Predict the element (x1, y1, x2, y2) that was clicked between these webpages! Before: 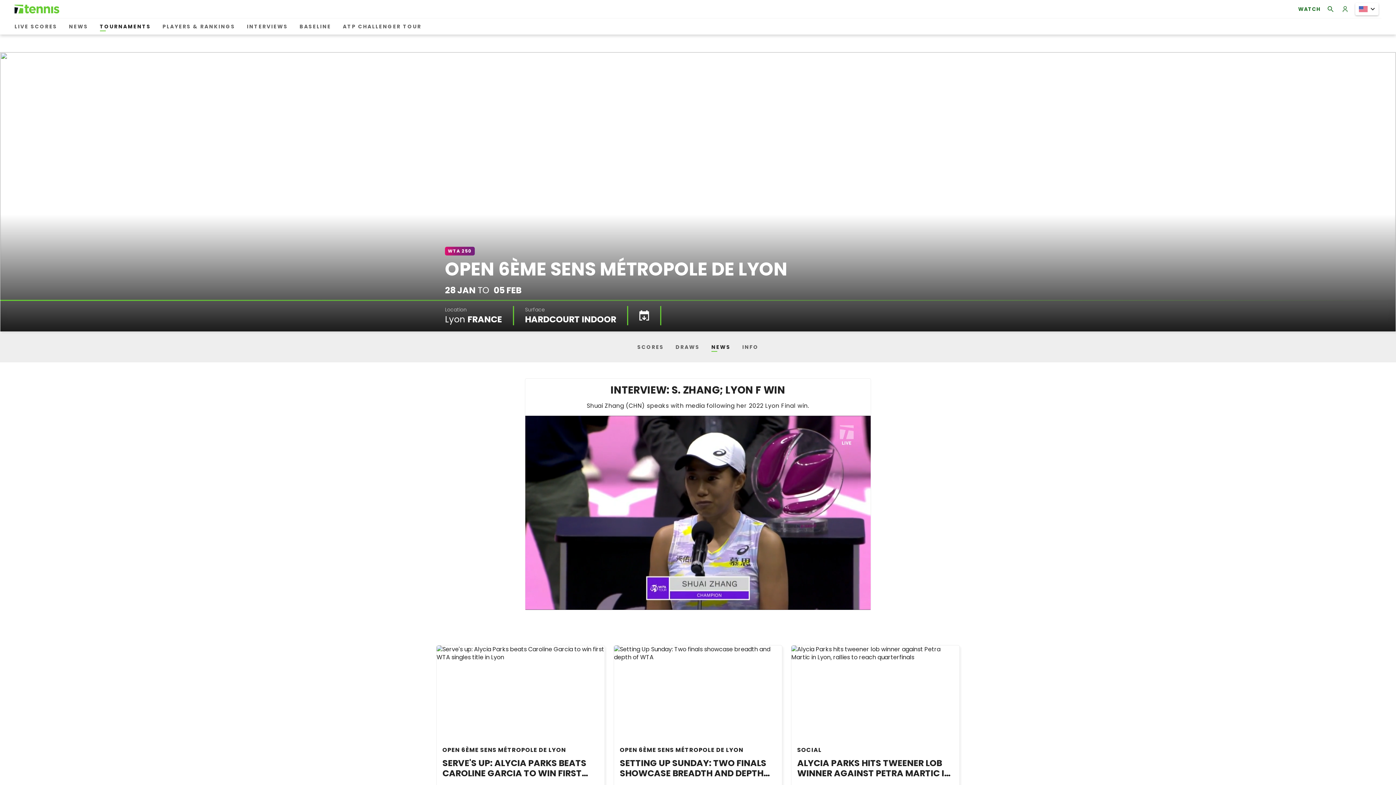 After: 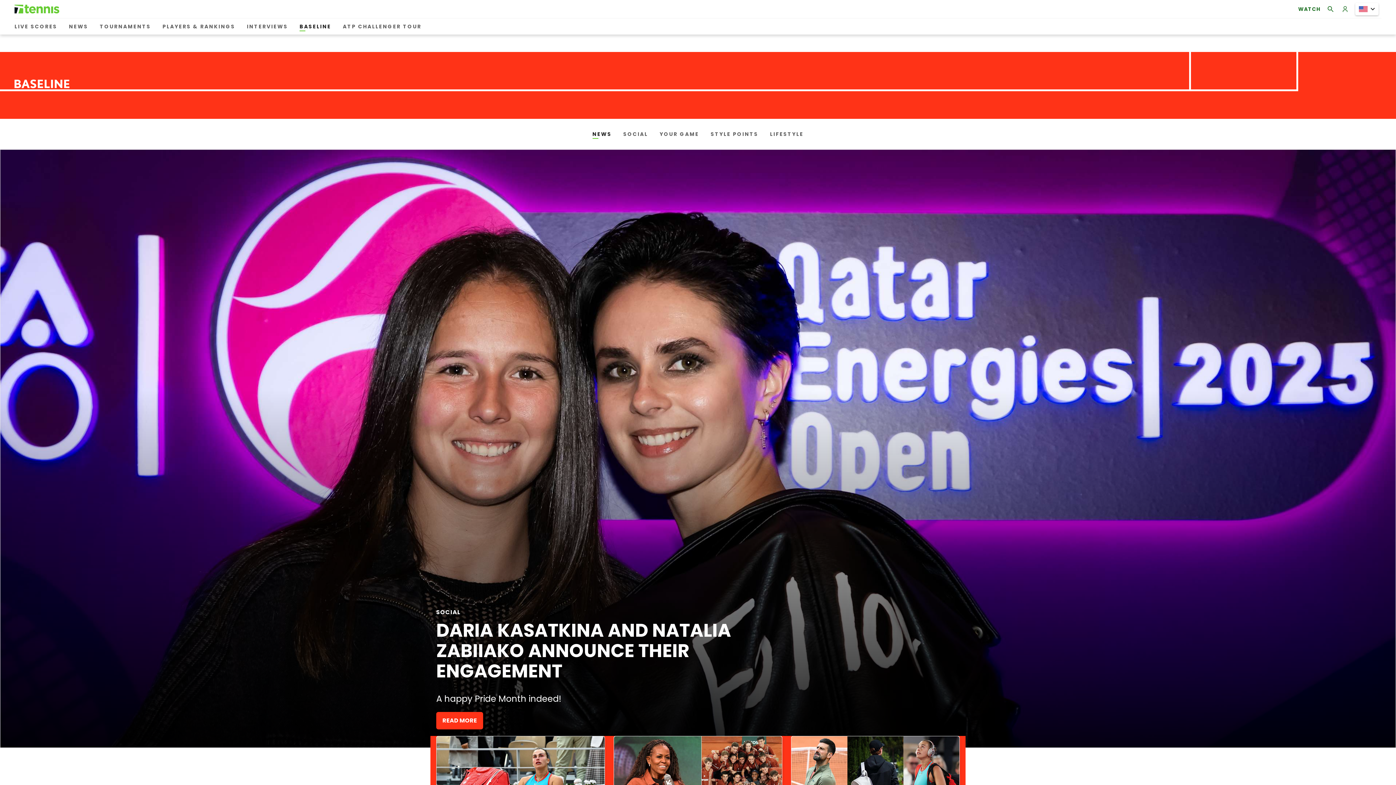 Action: label: BASELINE bbox: (296, 20, 334, 33)